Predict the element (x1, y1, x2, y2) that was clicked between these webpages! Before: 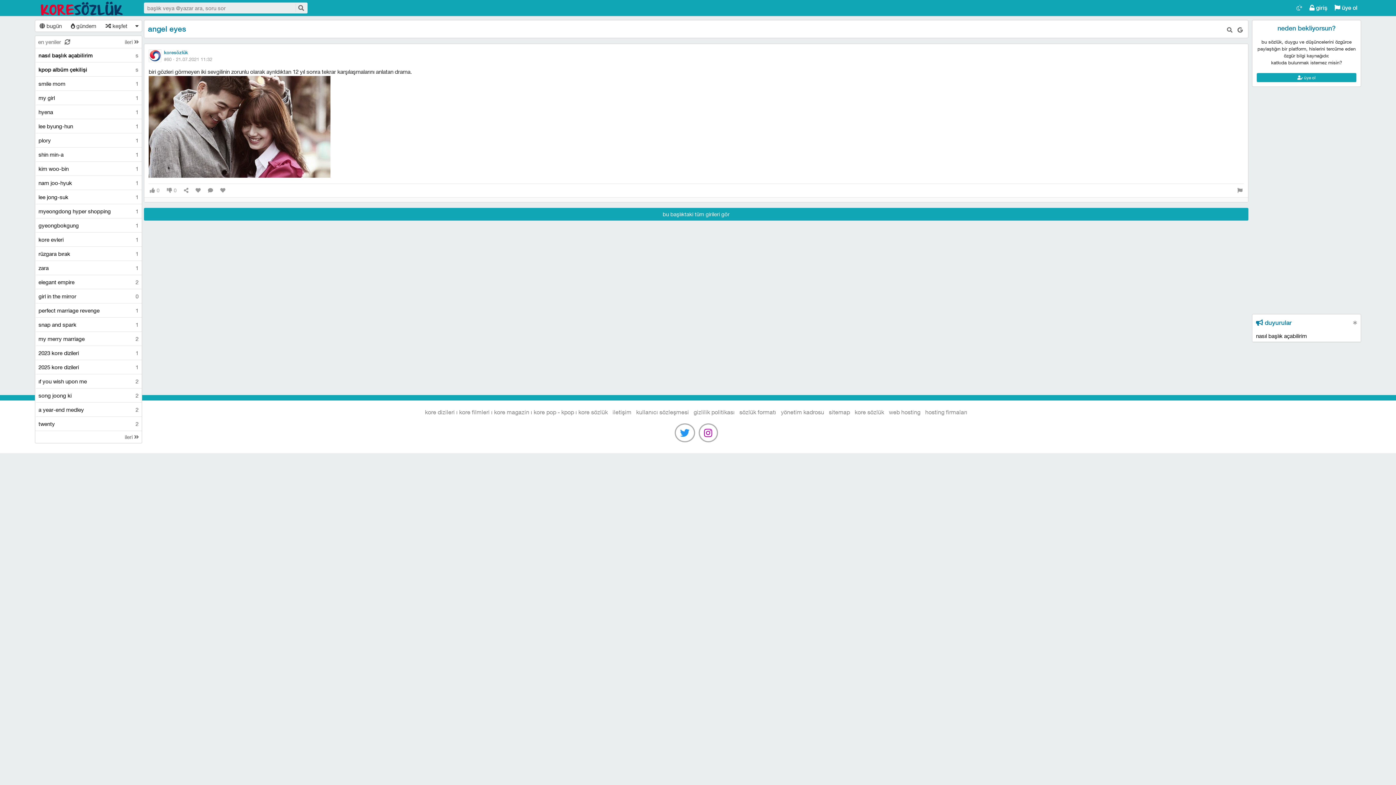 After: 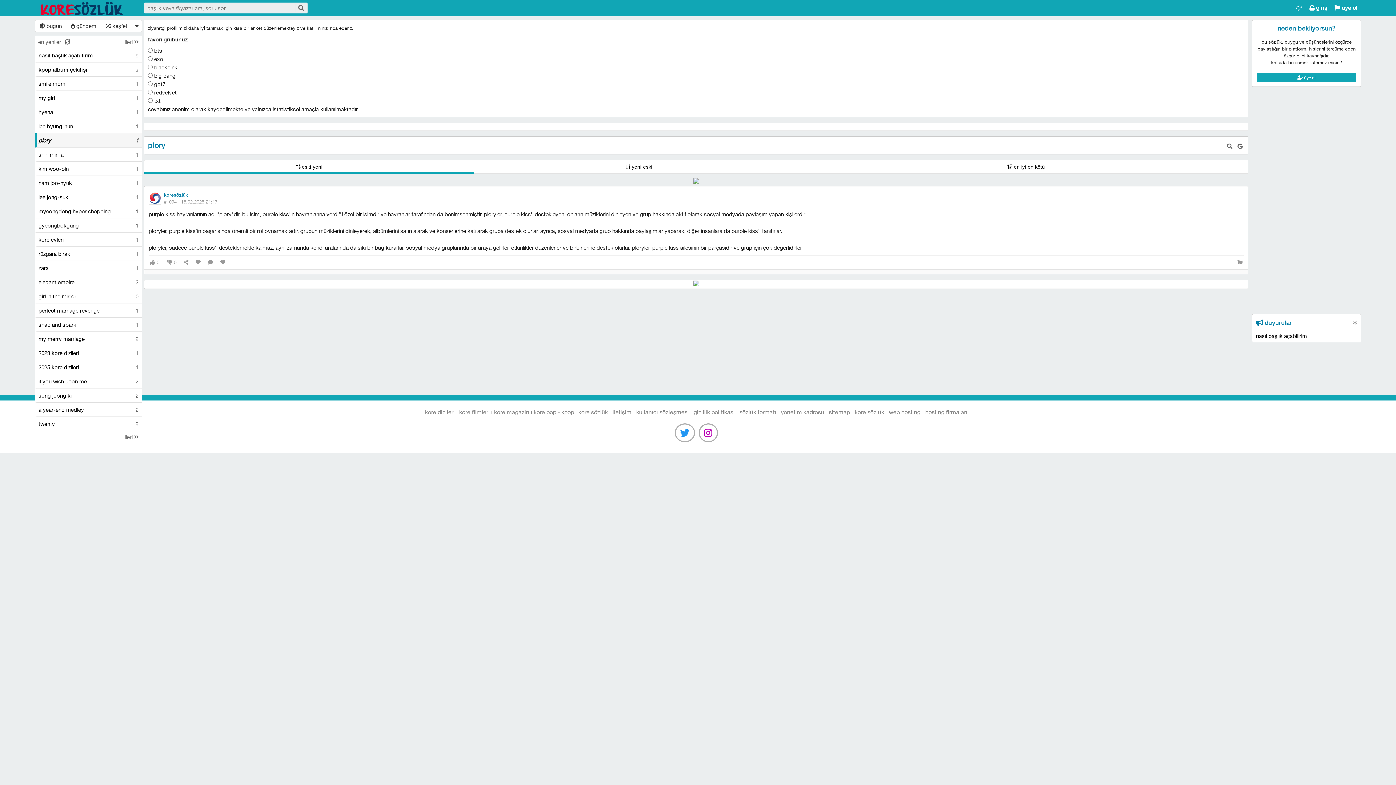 Action: bbox: (36, 133, 141, 147) label: plory	1